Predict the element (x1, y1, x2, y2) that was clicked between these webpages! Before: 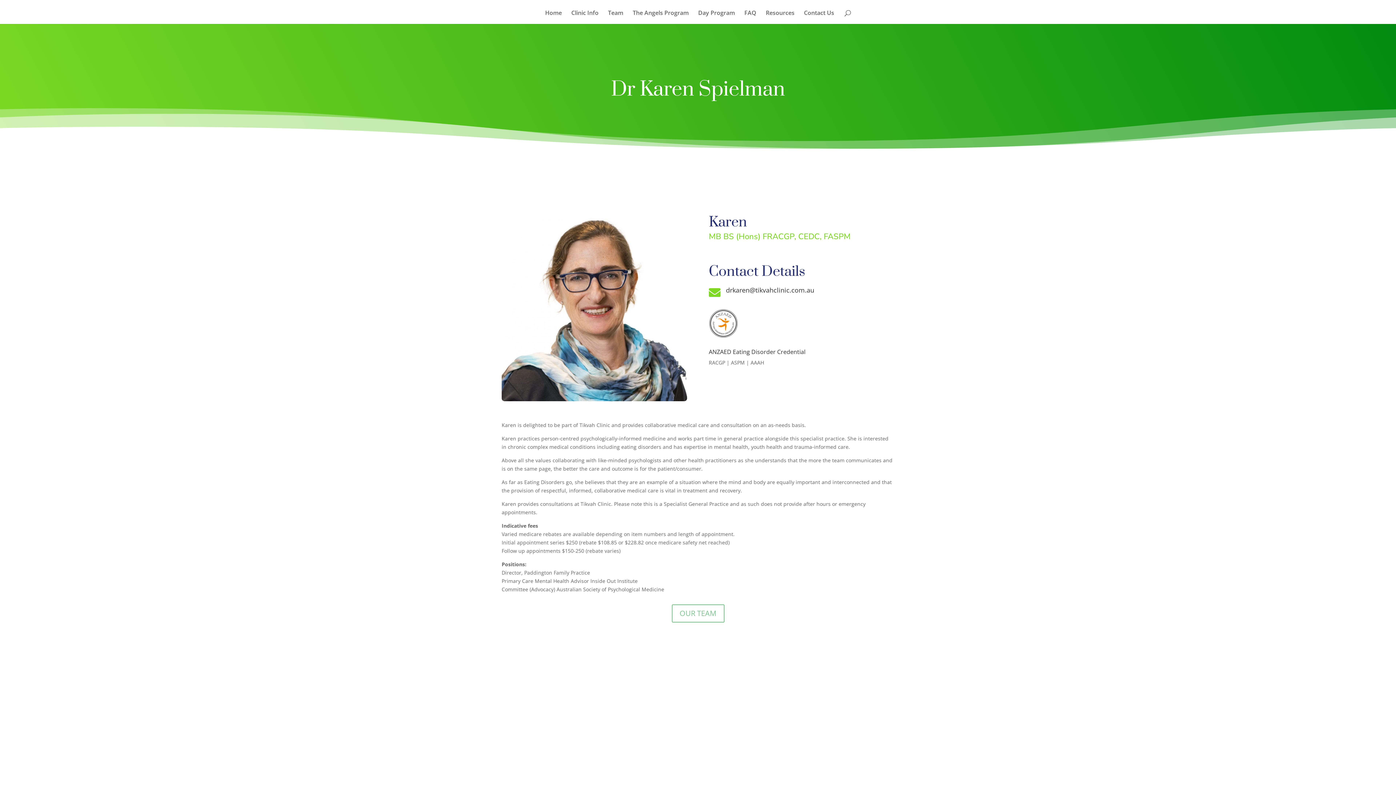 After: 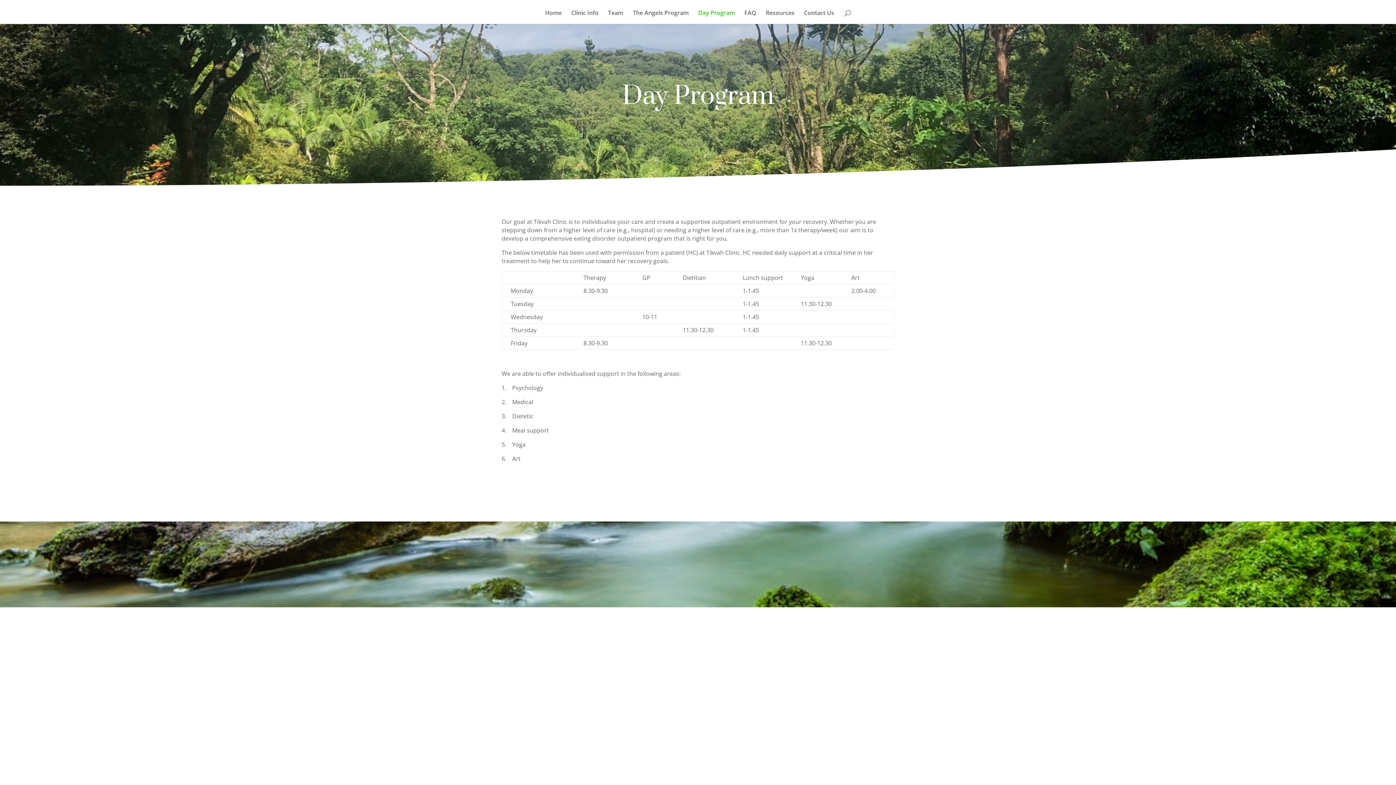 Action: bbox: (698, 10, 735, 24) label: Day Program